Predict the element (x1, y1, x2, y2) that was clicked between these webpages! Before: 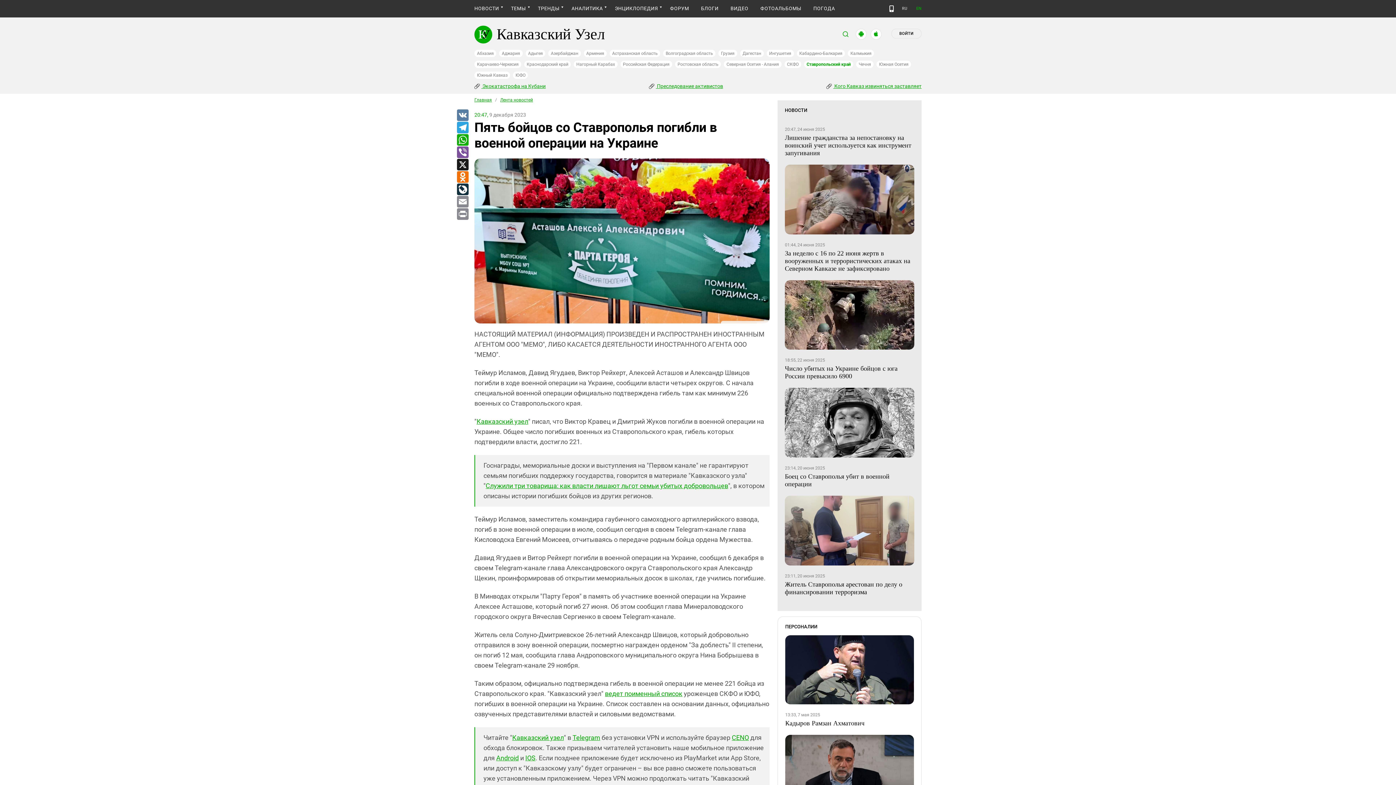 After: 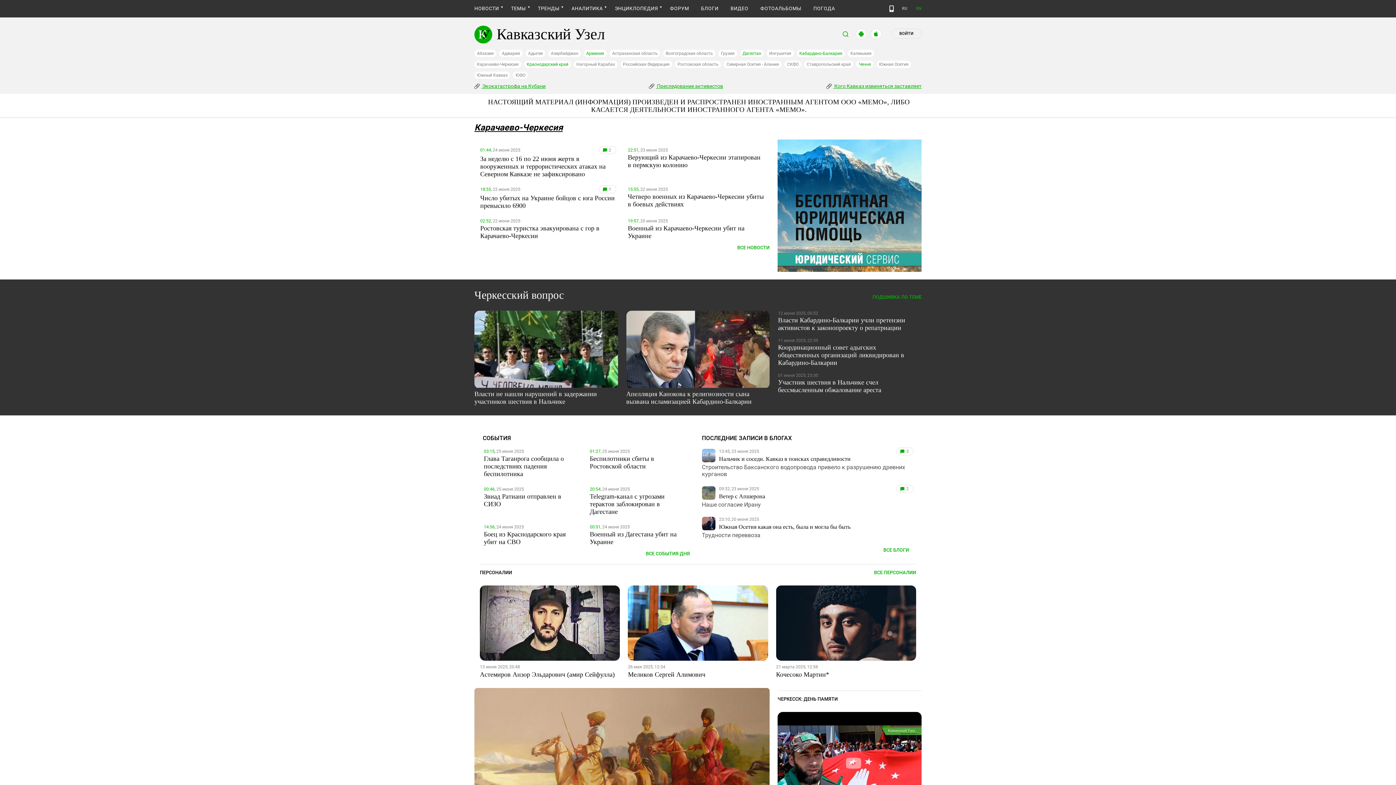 Action: label: Карачаево-Черкесия bbox: (474, 60, 521, 68)